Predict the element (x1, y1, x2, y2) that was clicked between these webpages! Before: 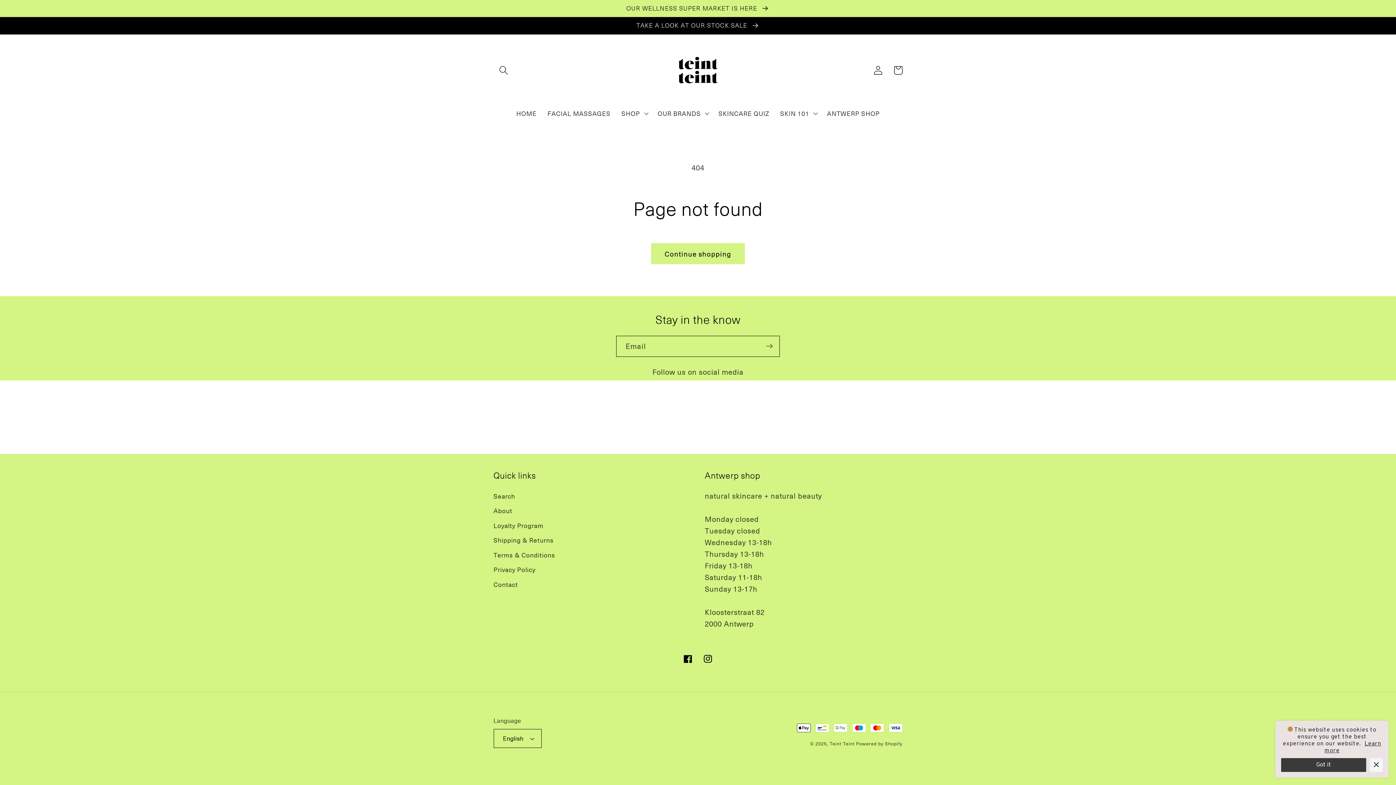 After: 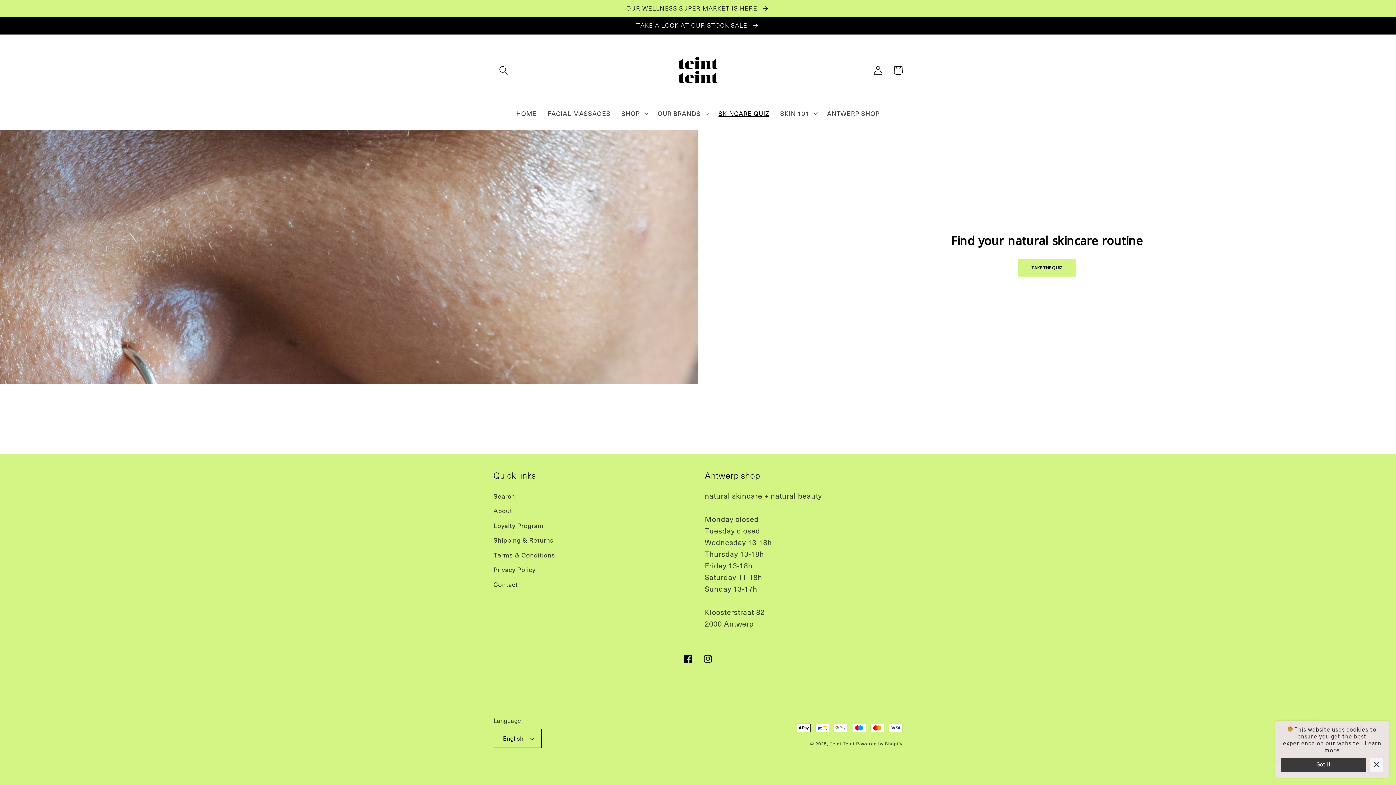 Action: bbox: (713, 104, 774, 122) label: SKINCARE QUIZ